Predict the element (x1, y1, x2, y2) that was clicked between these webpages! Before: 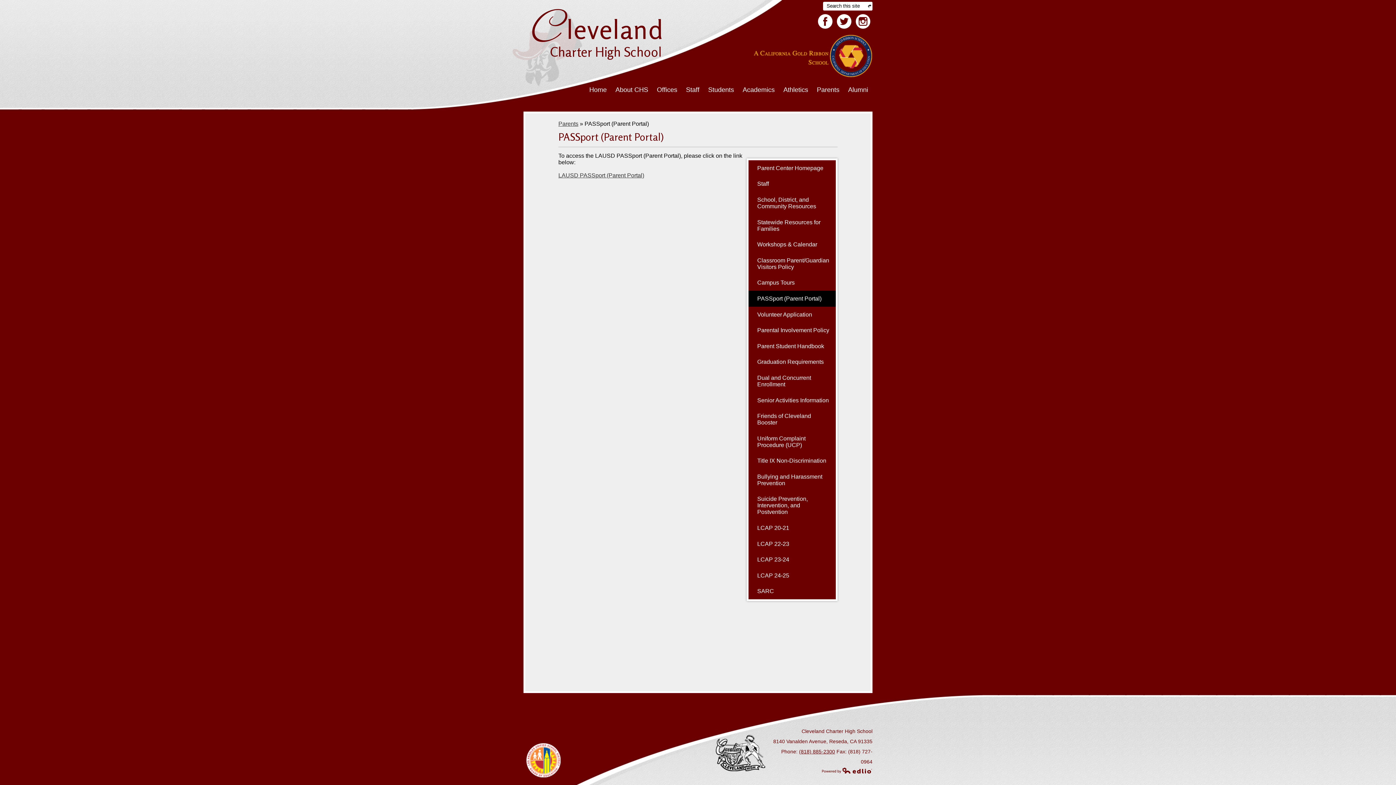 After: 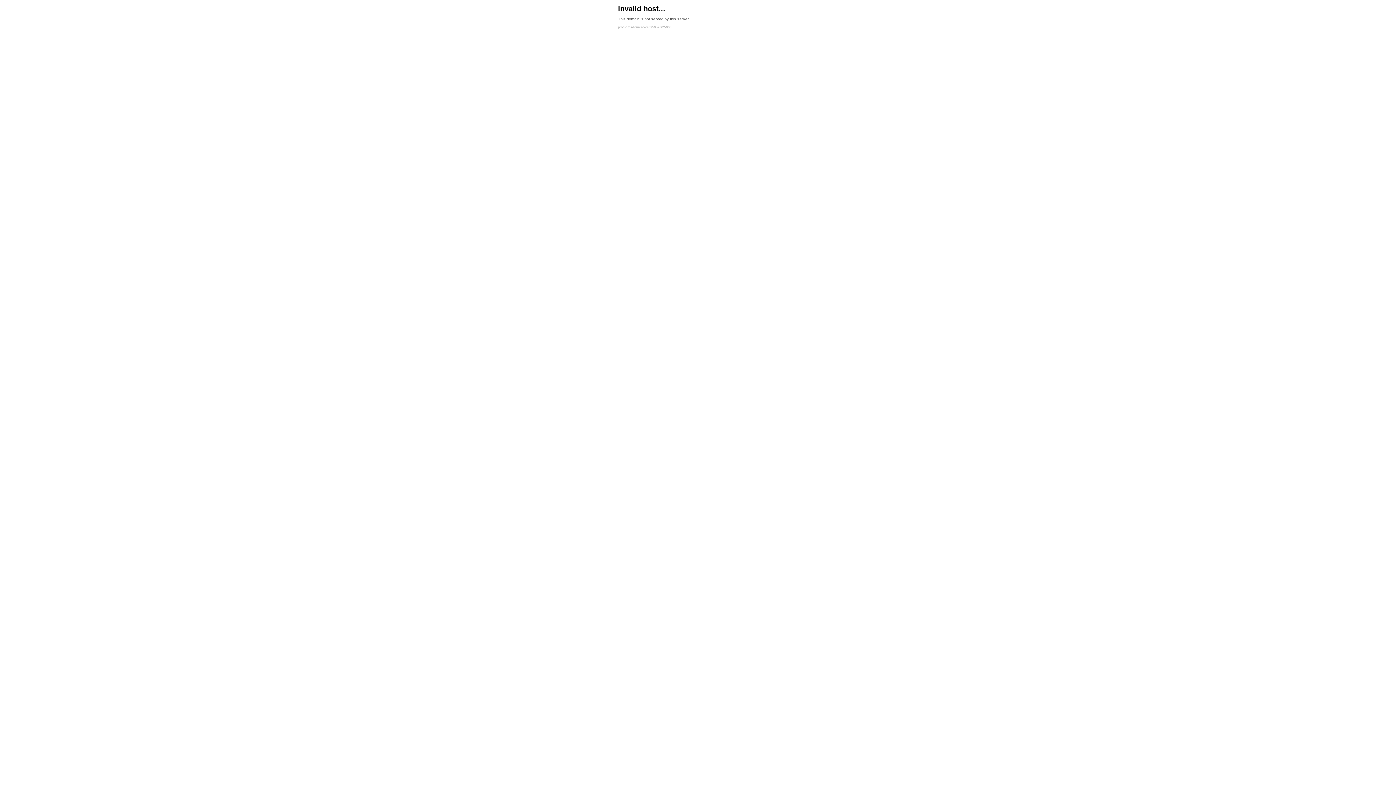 Action: bbox: (525, 773, 561, 779)